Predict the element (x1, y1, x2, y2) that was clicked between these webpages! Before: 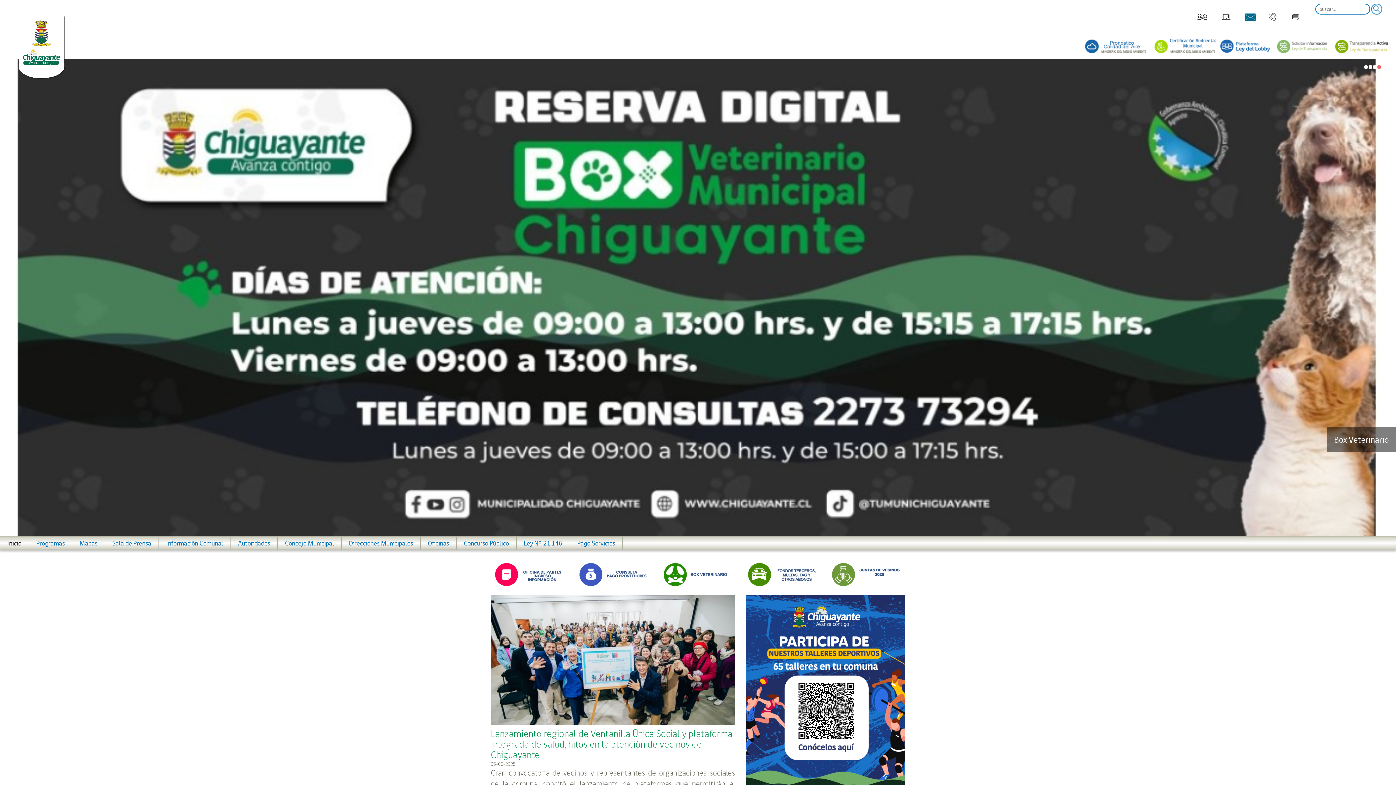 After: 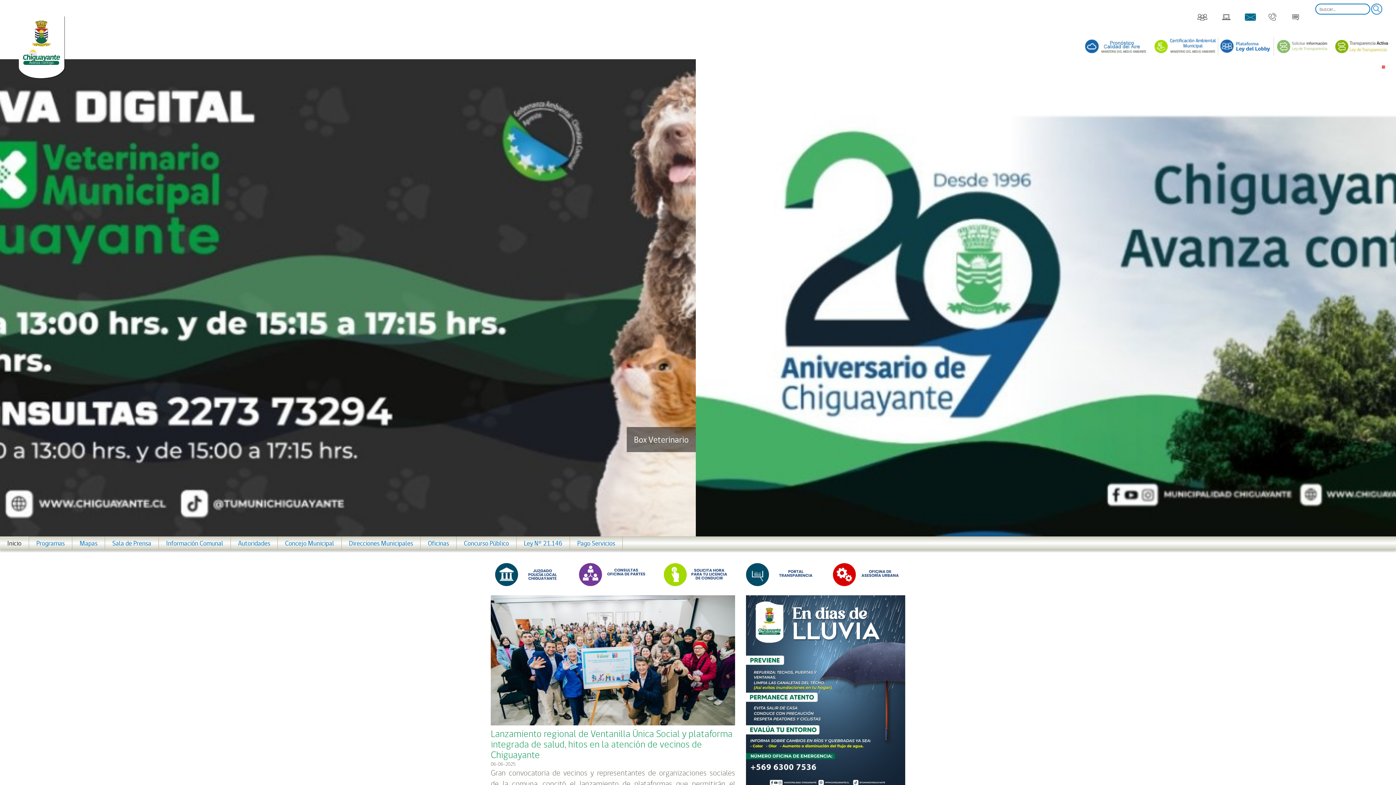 Action: bbox: (1217, 37, 1274, 55)